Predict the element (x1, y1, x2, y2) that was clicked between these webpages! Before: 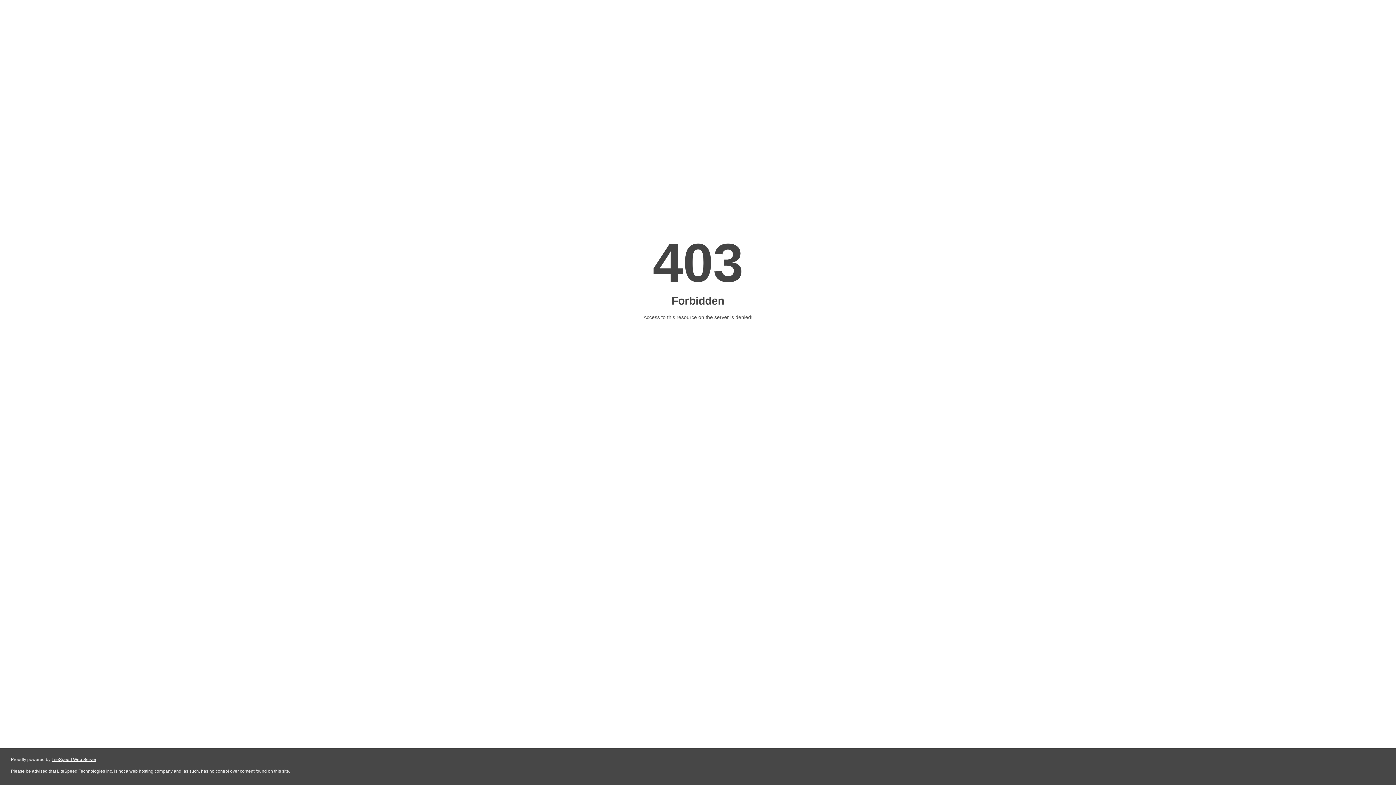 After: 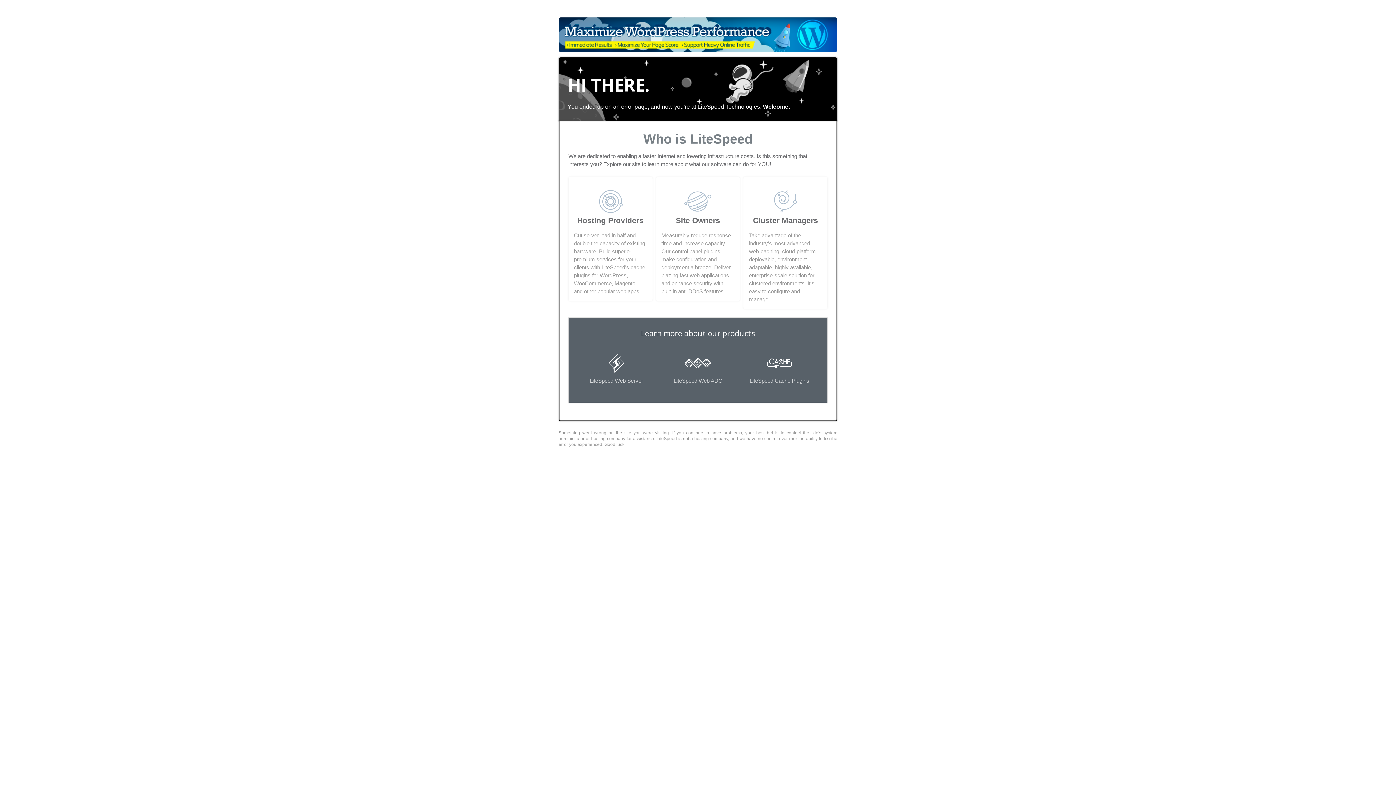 Action: label: LiteSpeed Web Server bbox: (51, 757, 96, 762)